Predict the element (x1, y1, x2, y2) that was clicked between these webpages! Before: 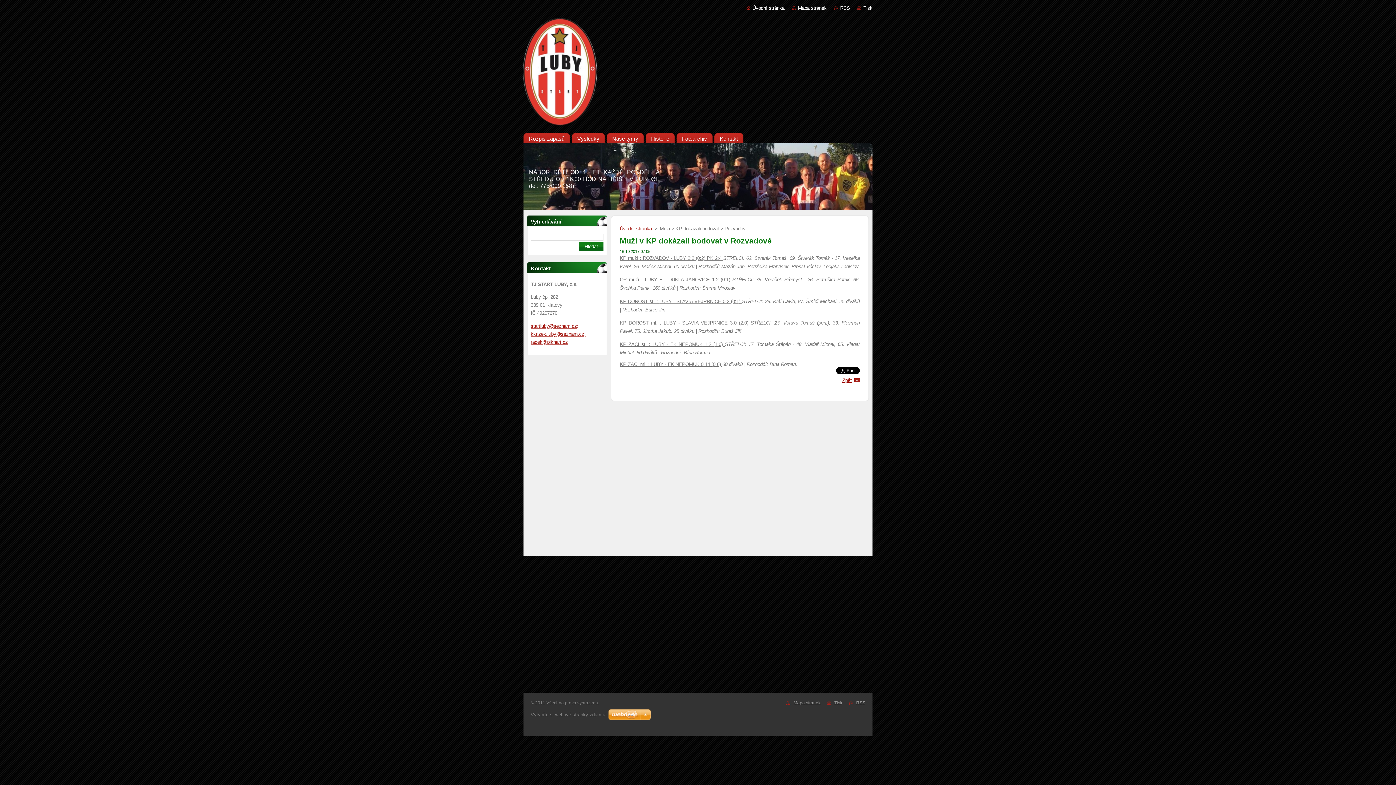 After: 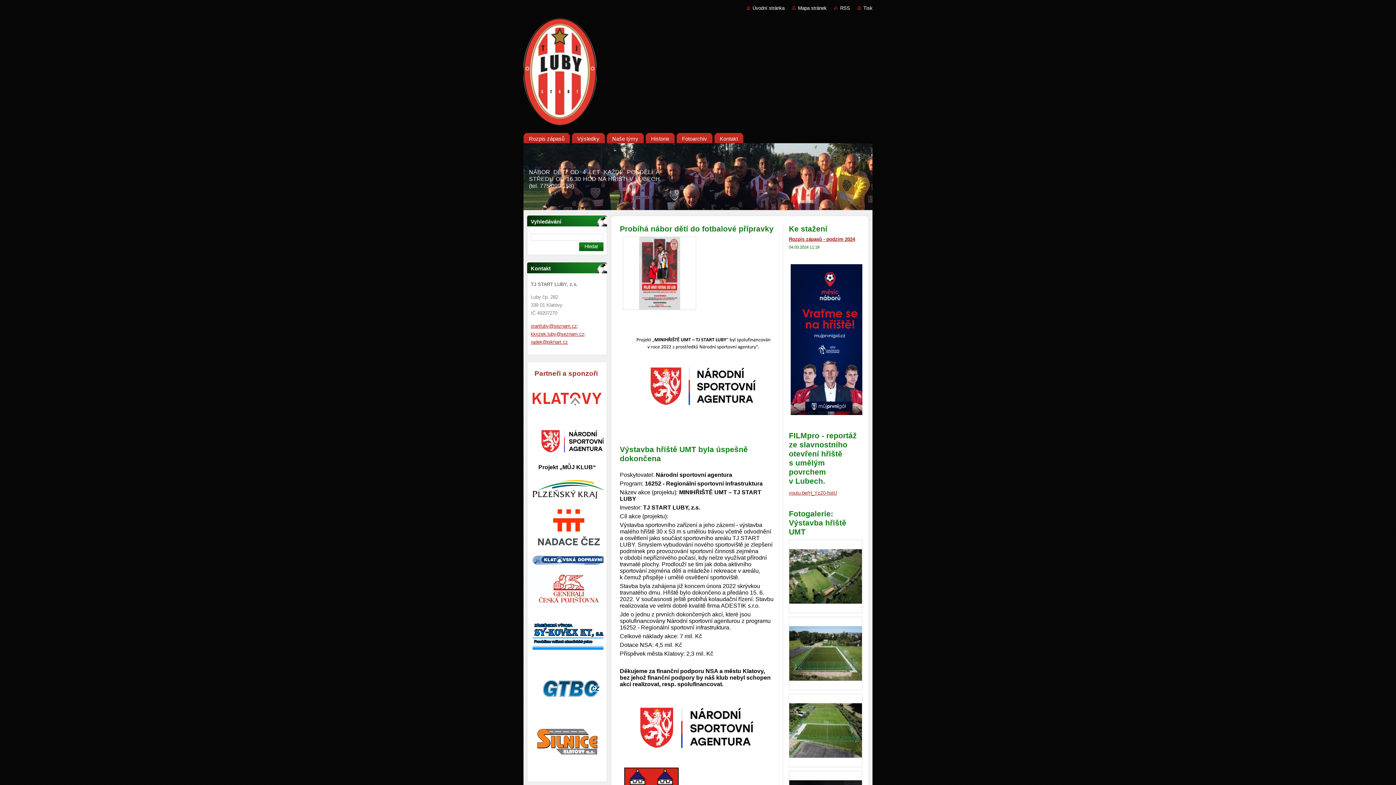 Action: label: Úvodní stránka bbox: (620, 226, 652, 231)